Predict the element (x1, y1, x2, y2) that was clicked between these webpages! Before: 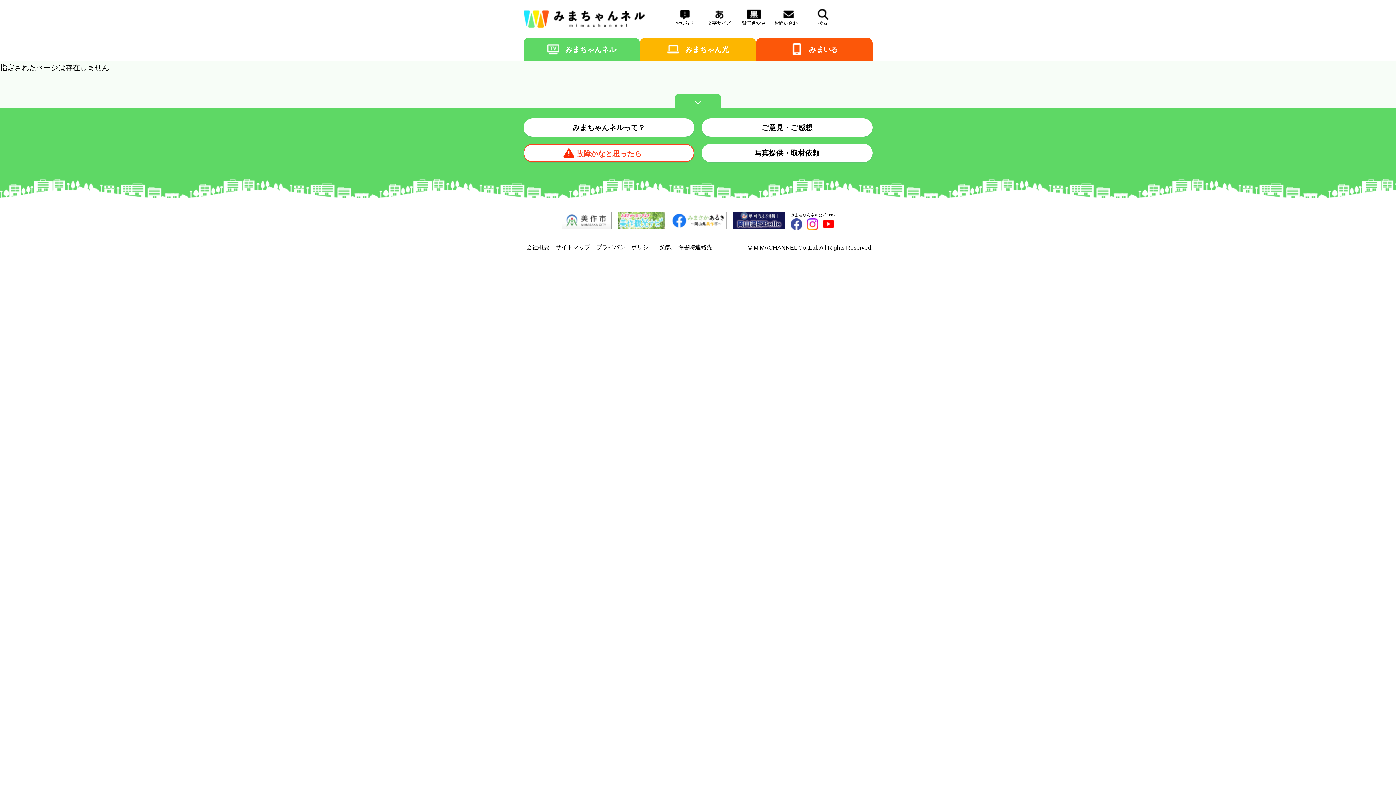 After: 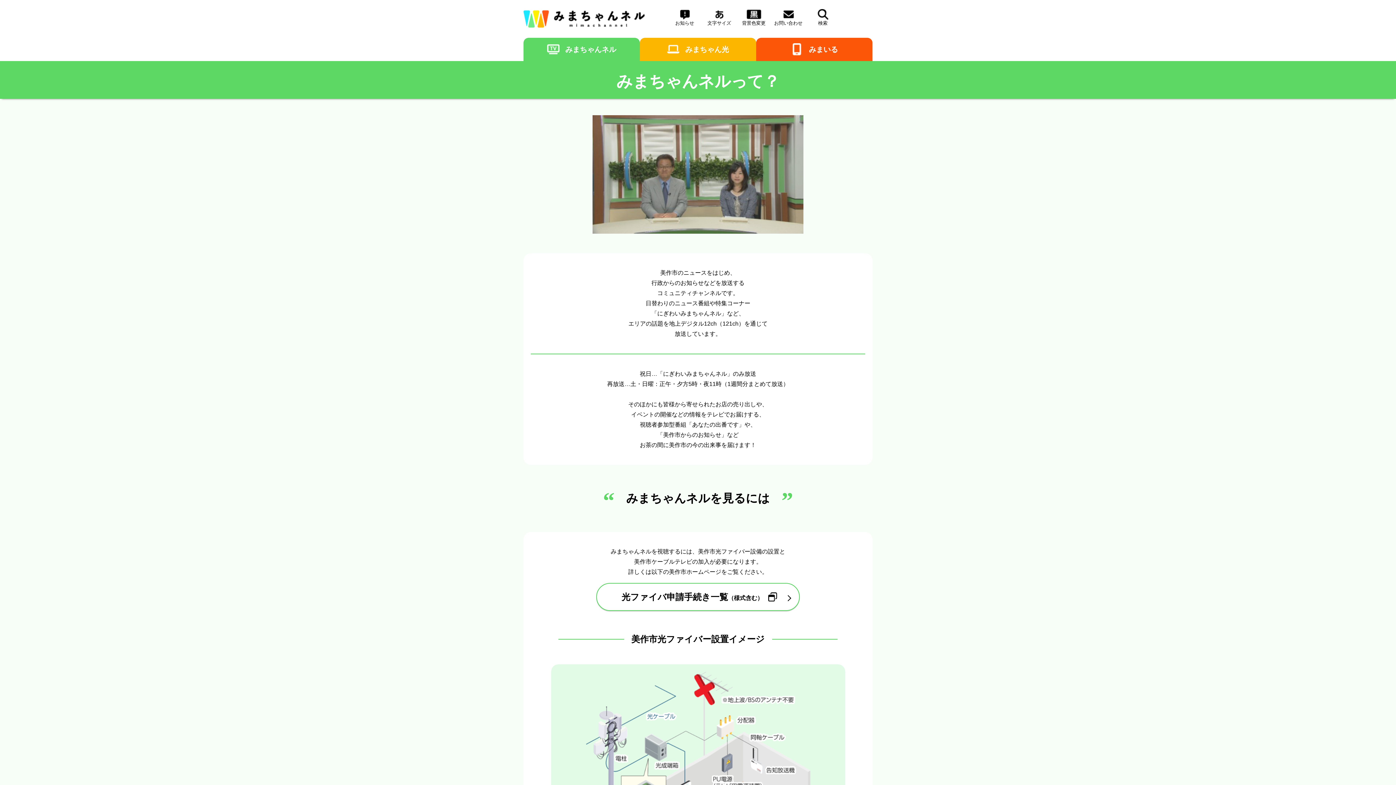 Action: bbox: (523, 118, 694, 136) label: みまちゃんネルって？